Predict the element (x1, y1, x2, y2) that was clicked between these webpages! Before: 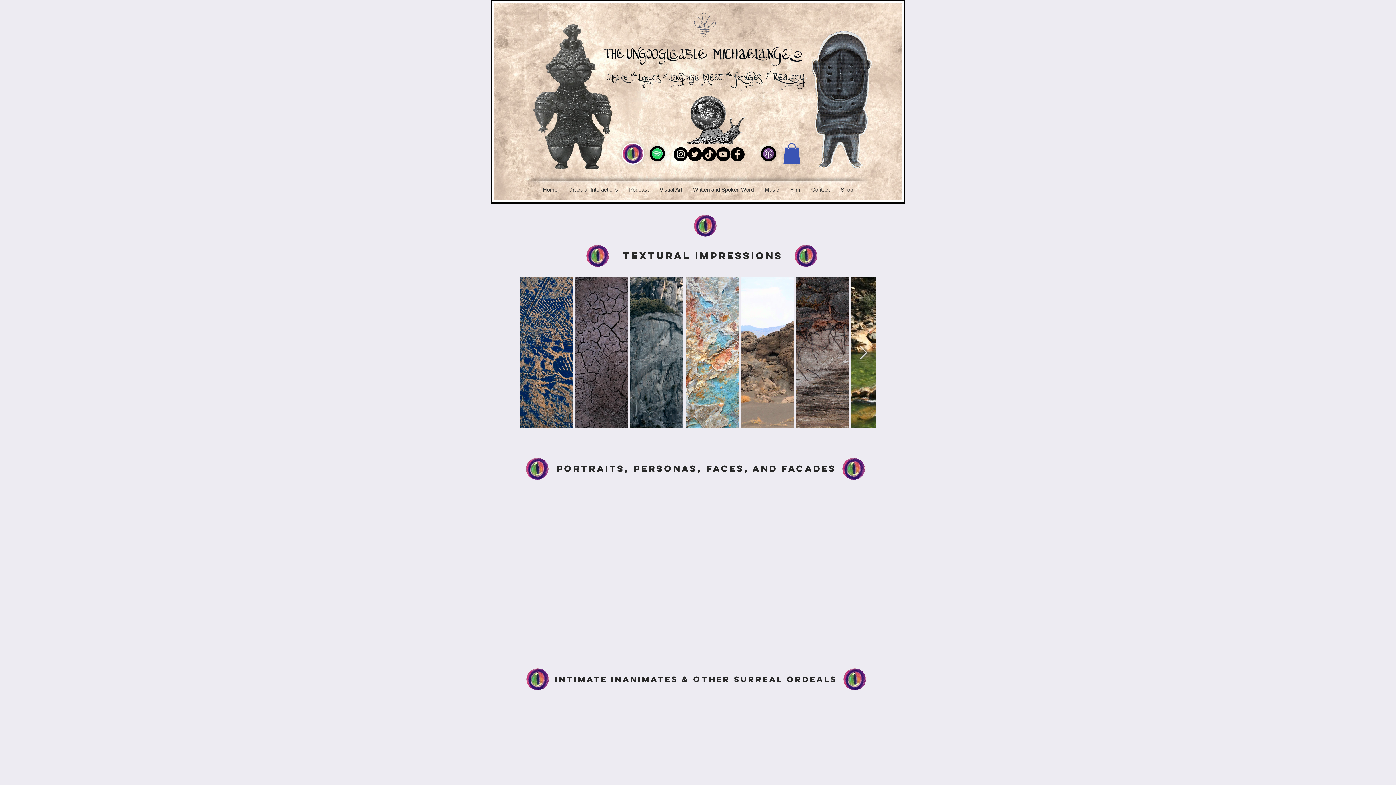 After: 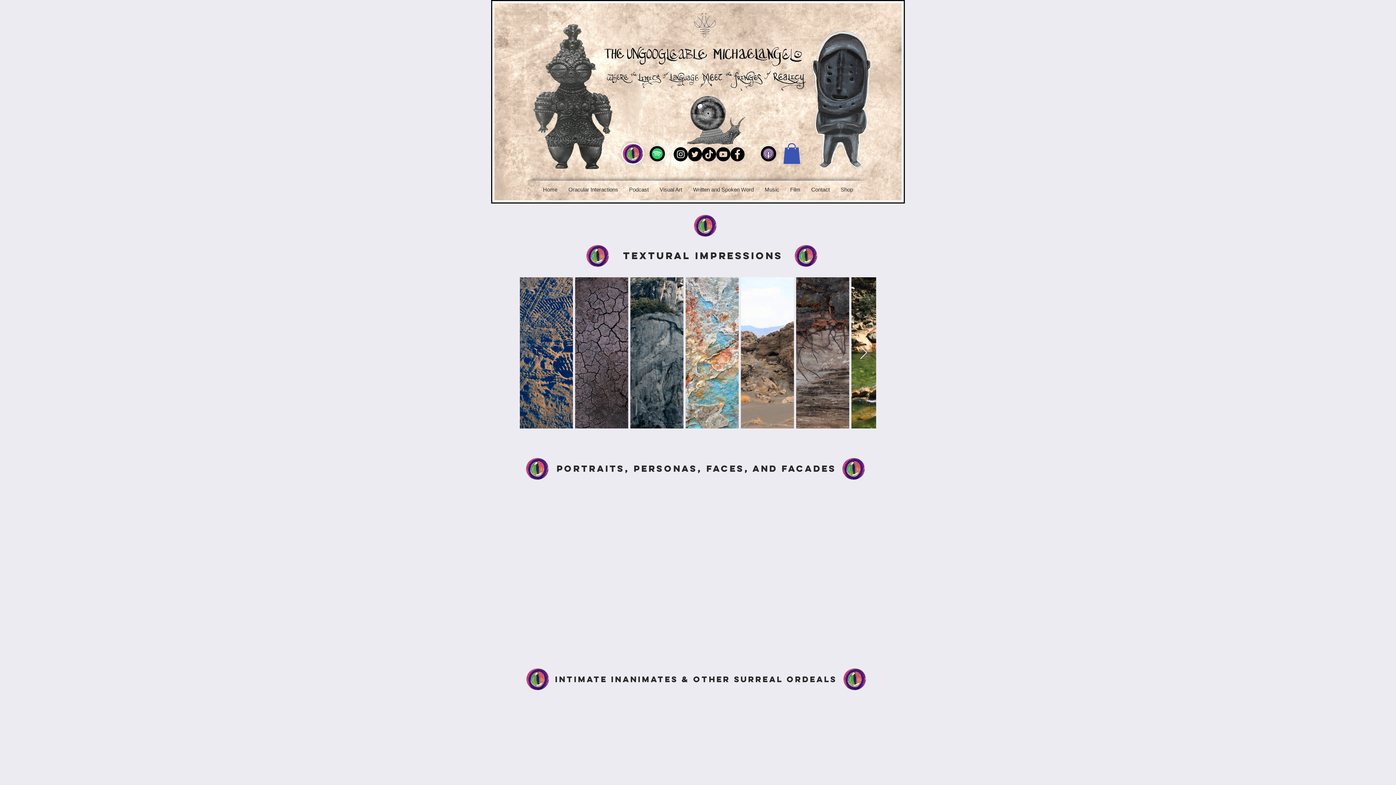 Action: label: TikTok bbox: (702, 147, 716, 161)